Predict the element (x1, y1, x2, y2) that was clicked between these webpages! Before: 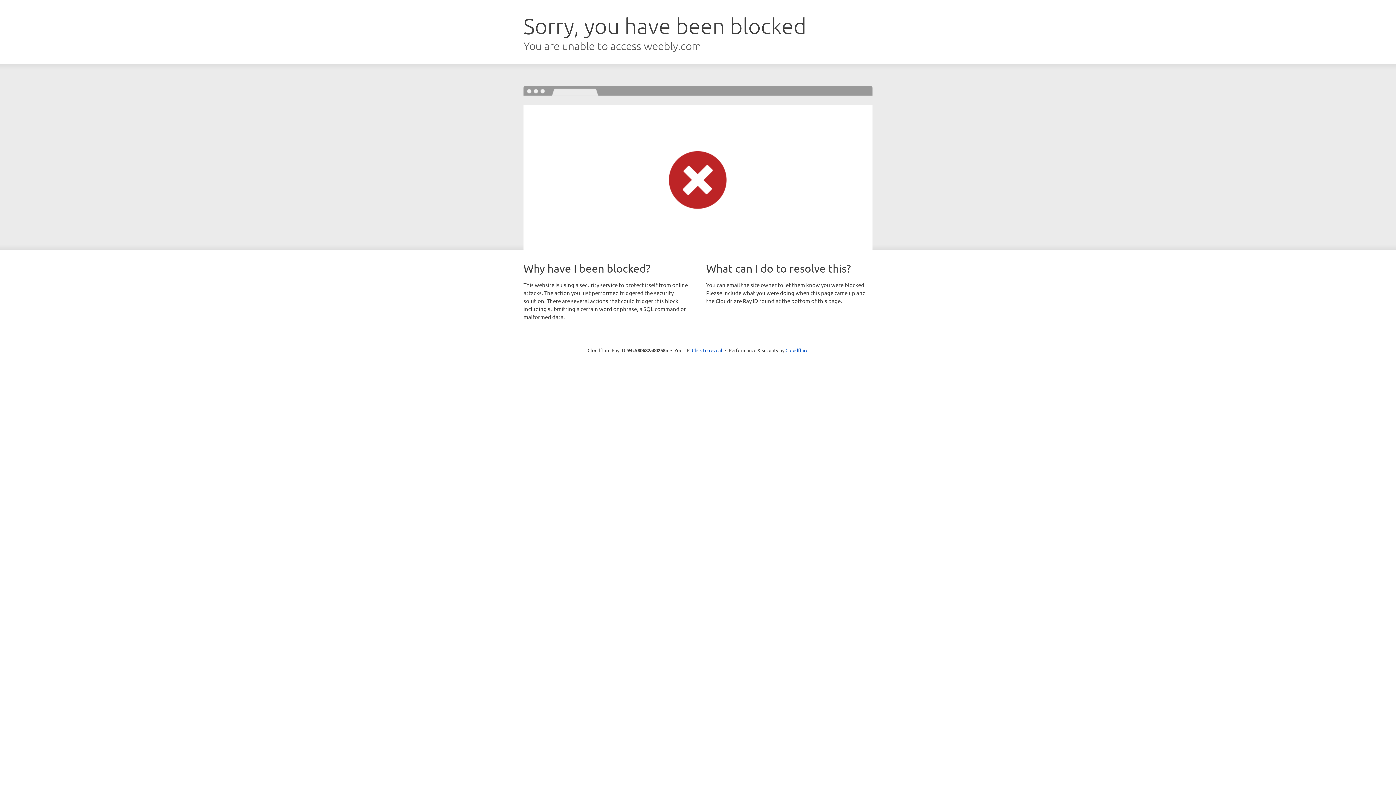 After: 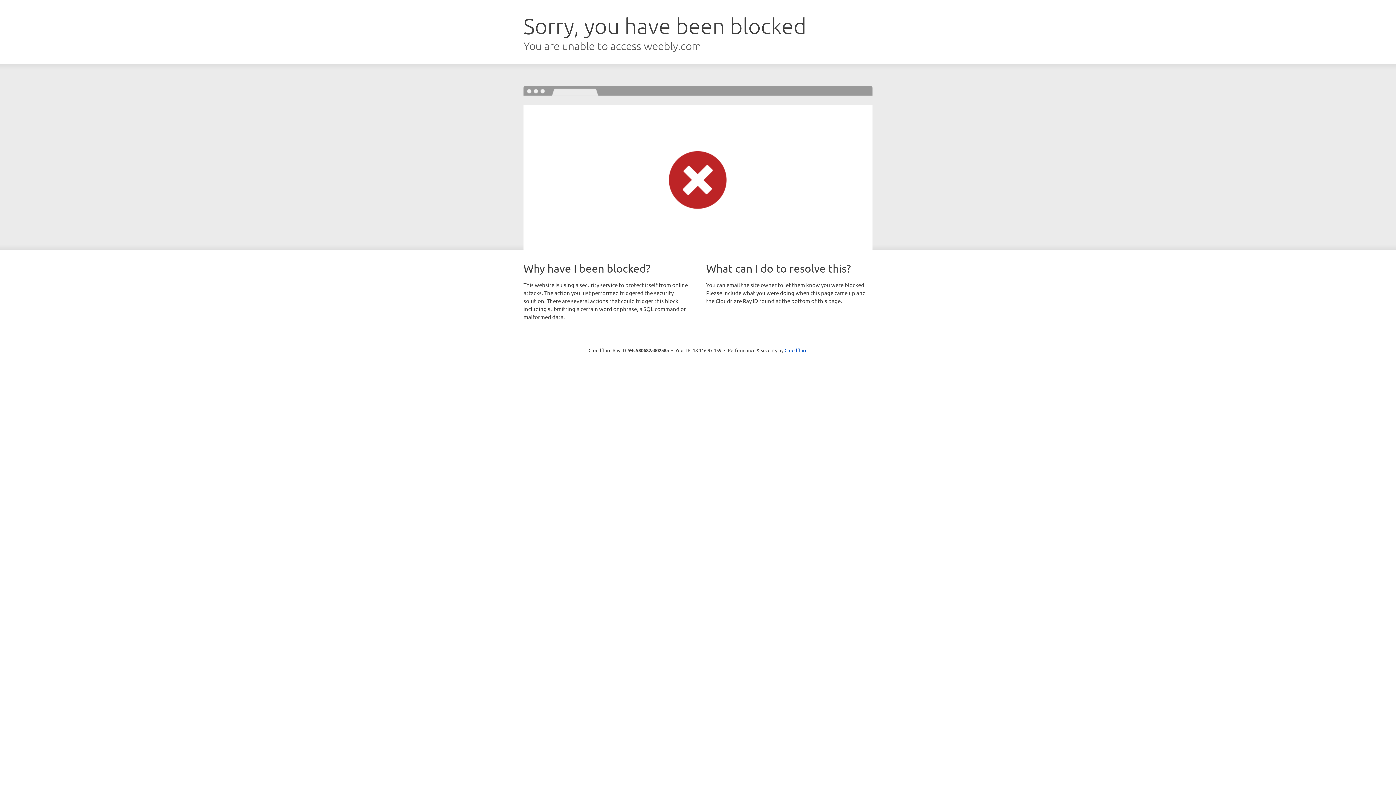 Action: label: Click to reveal bbox: (692, 346, 722, 353)